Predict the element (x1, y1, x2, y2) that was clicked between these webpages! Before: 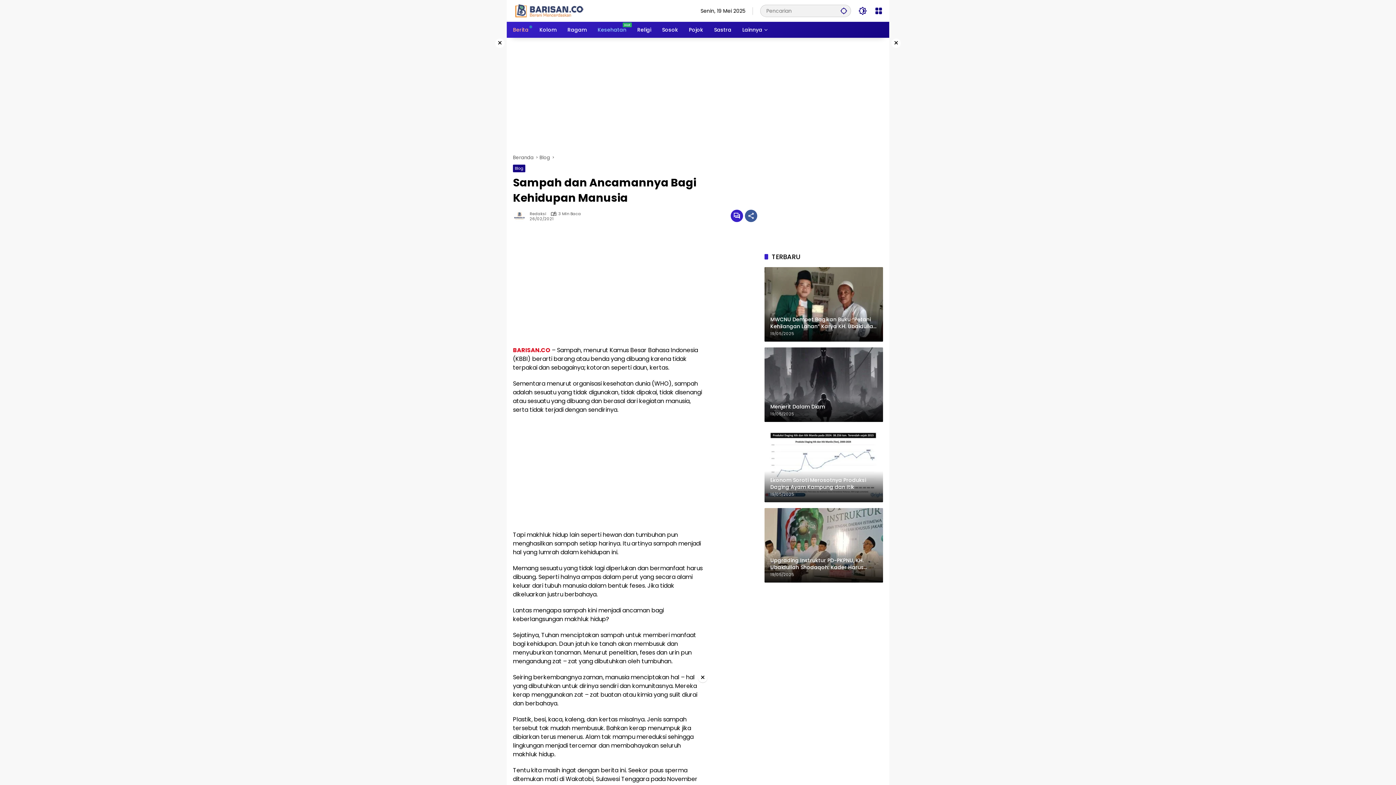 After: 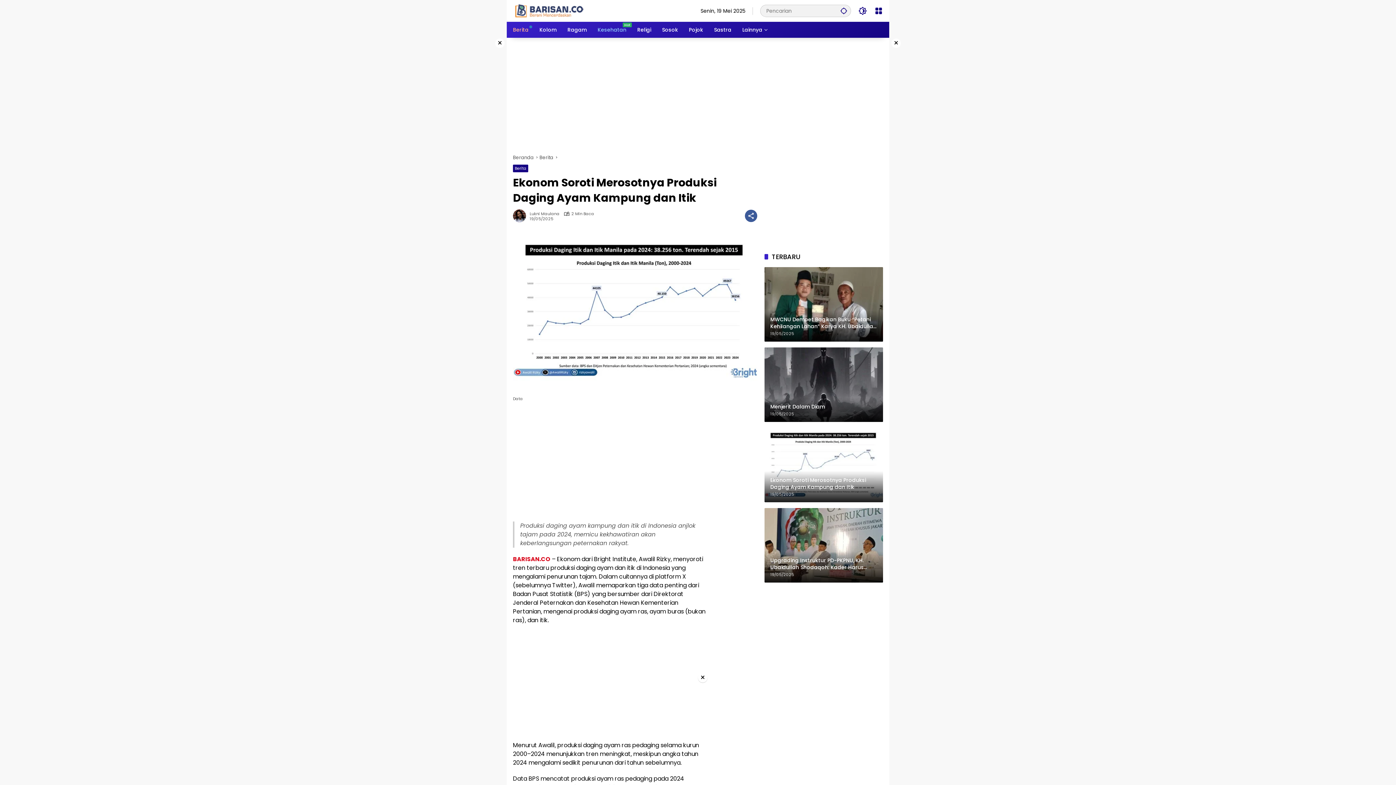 Action: bbox: (764, 427, 883, 502) label: Ekonom Soroti Merosotnya Produksi Daging Ayam Kampung dan Itik
19/05/2025